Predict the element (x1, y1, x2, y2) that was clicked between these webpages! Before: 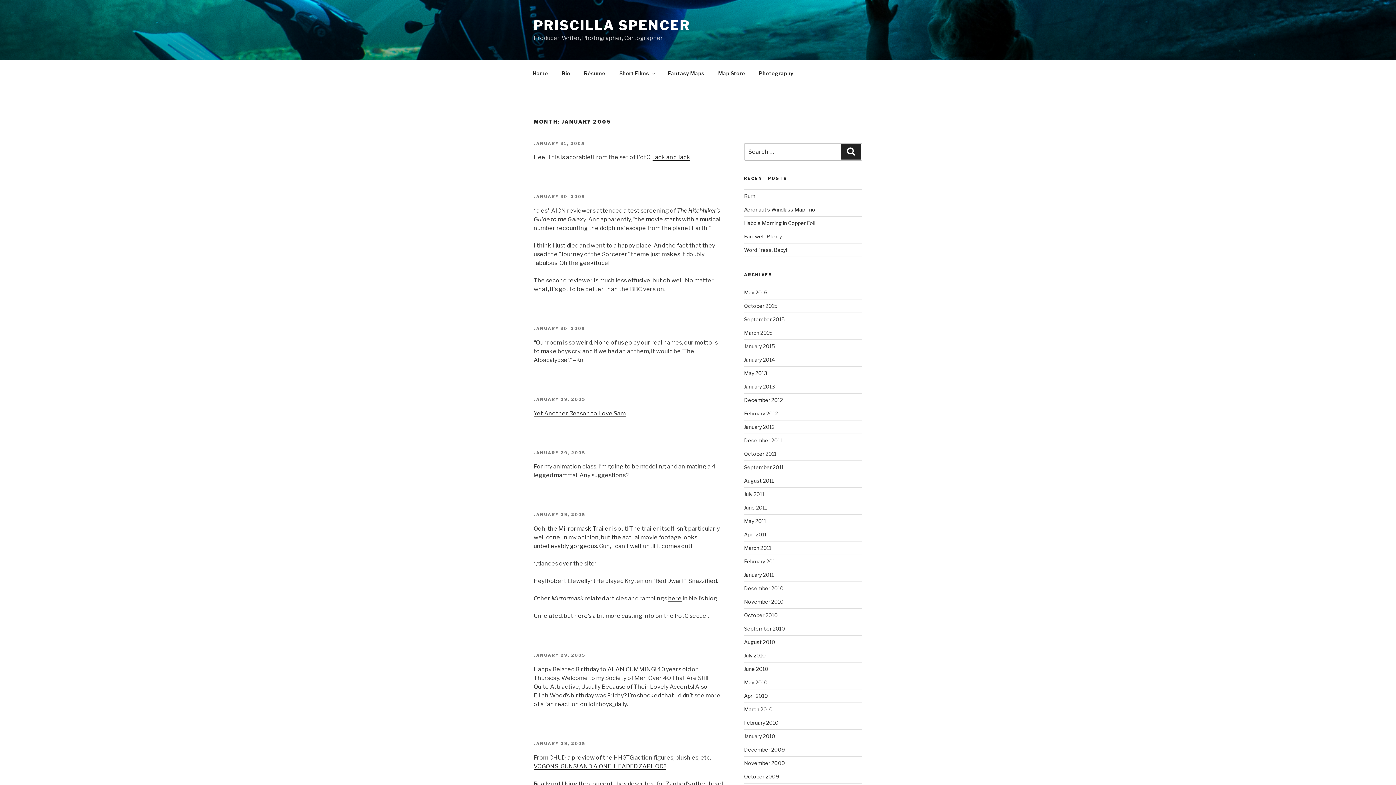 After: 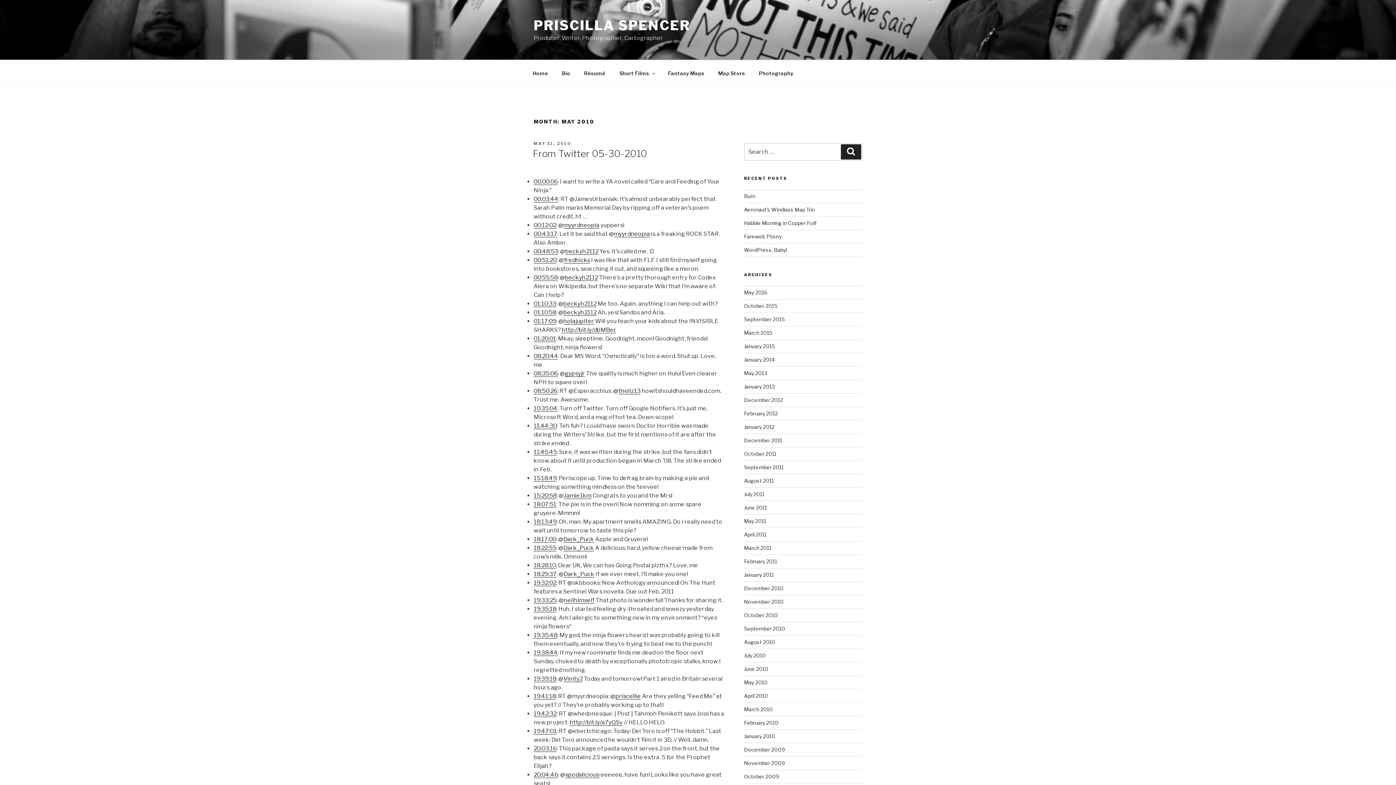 Action: bbox: (744, 679, 767, 685) label: May 2010